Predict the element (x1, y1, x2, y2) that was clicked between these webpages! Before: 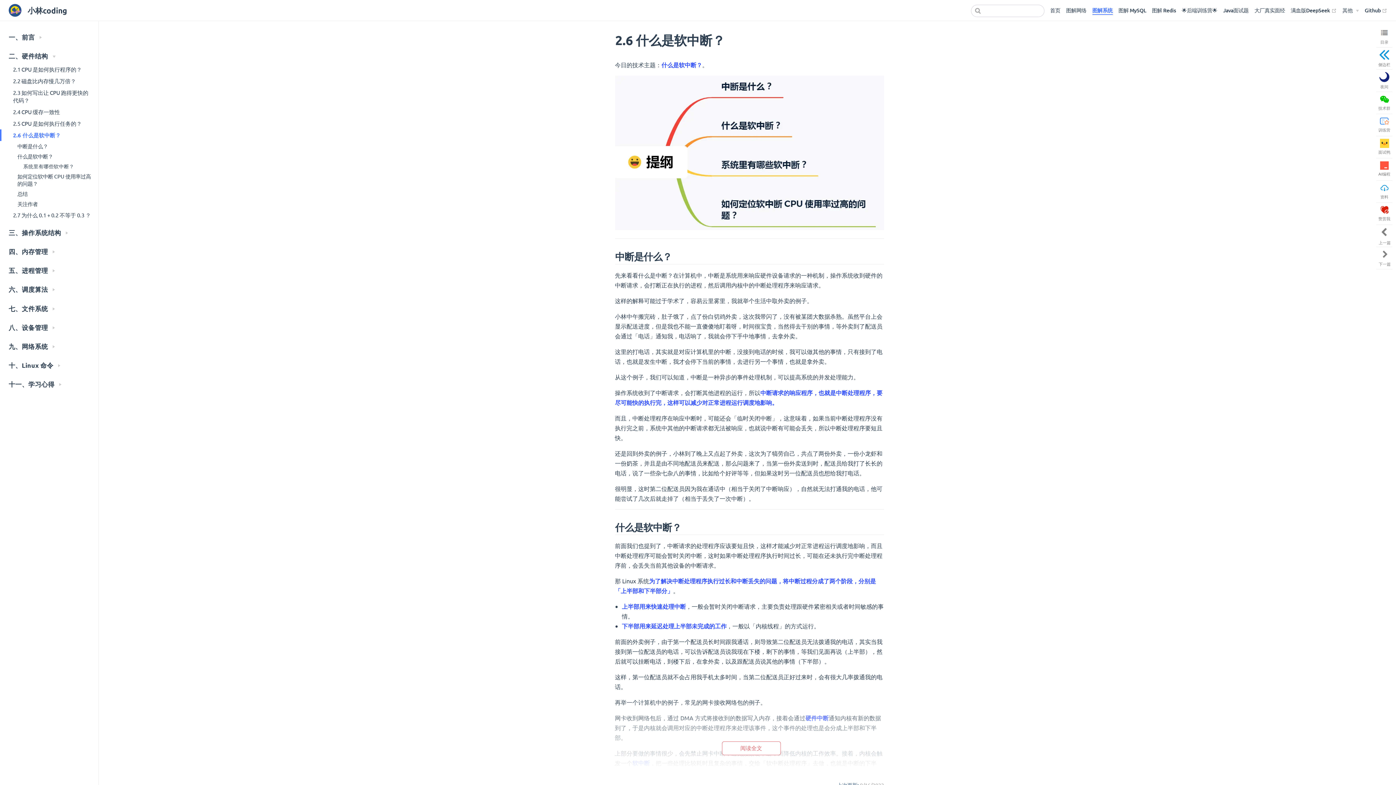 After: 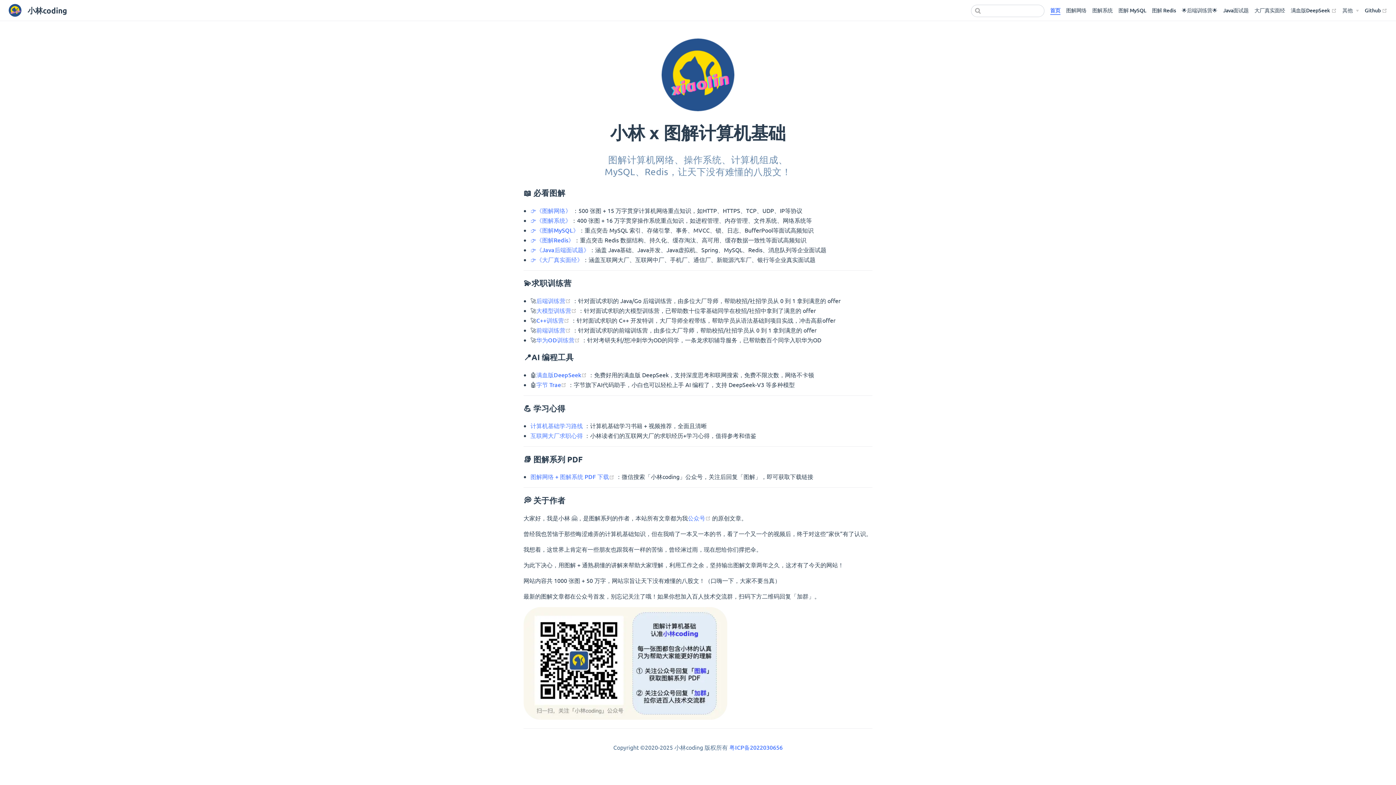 Action: label:  小林coding bbox: (8, 4, 66, 17)